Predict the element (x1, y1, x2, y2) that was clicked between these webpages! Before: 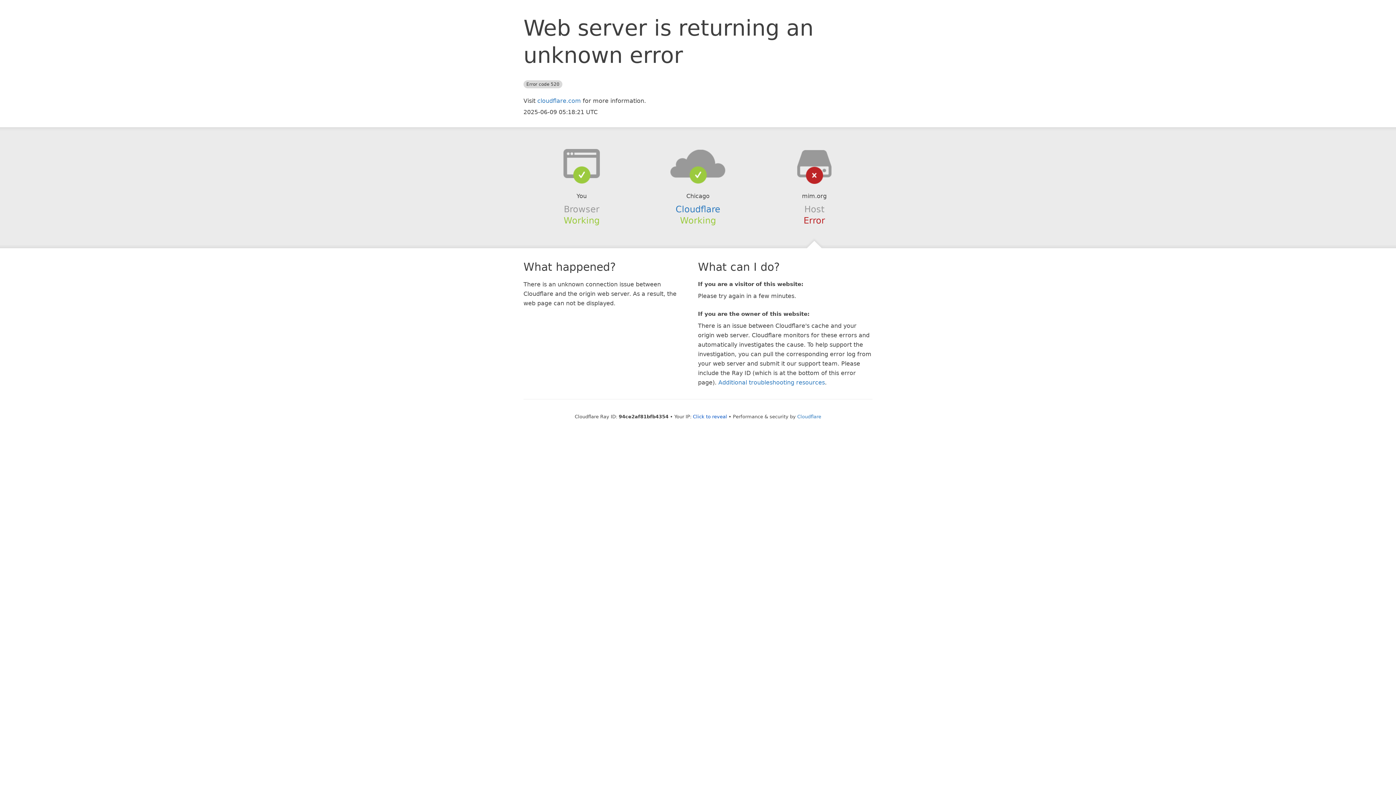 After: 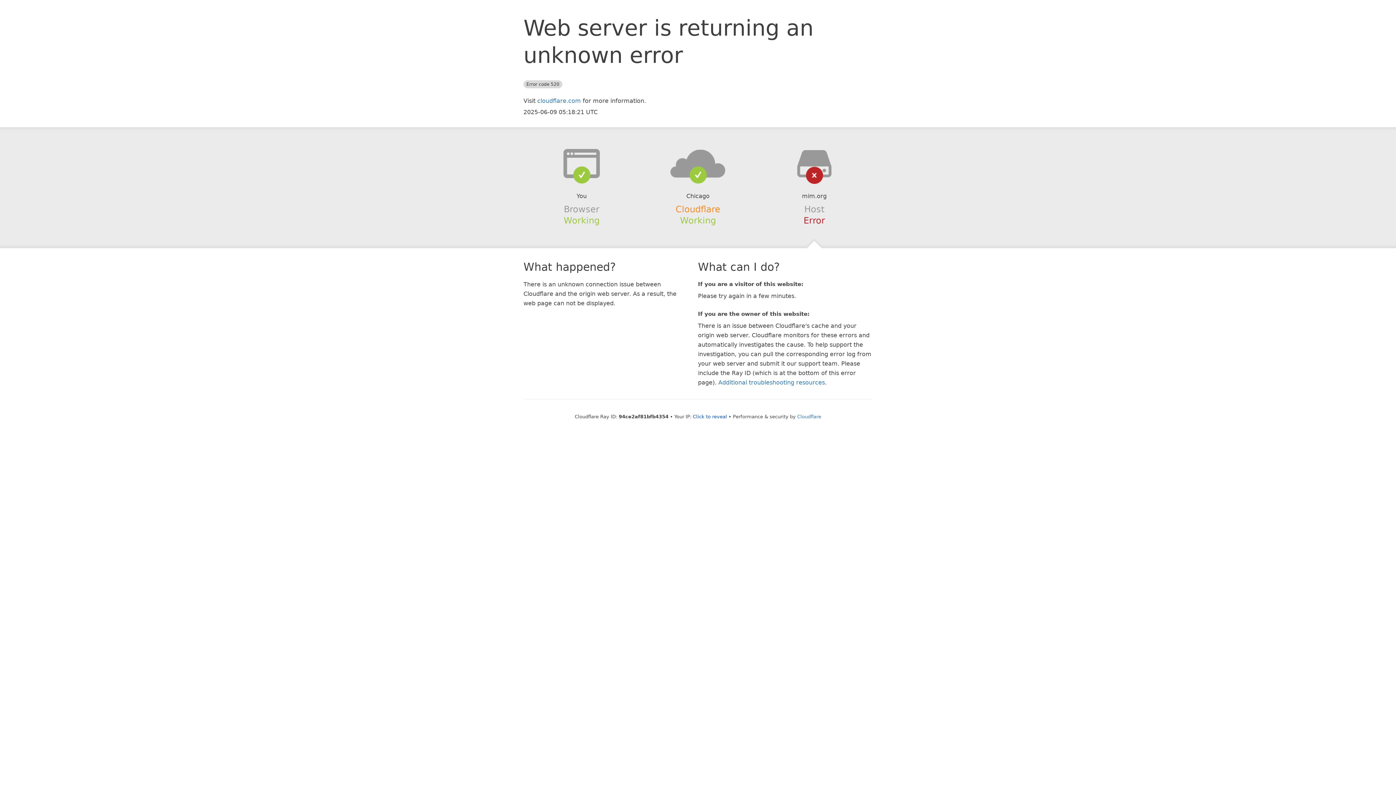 Action: label: Cloudflare bbox: (675, 204, 720, 214)